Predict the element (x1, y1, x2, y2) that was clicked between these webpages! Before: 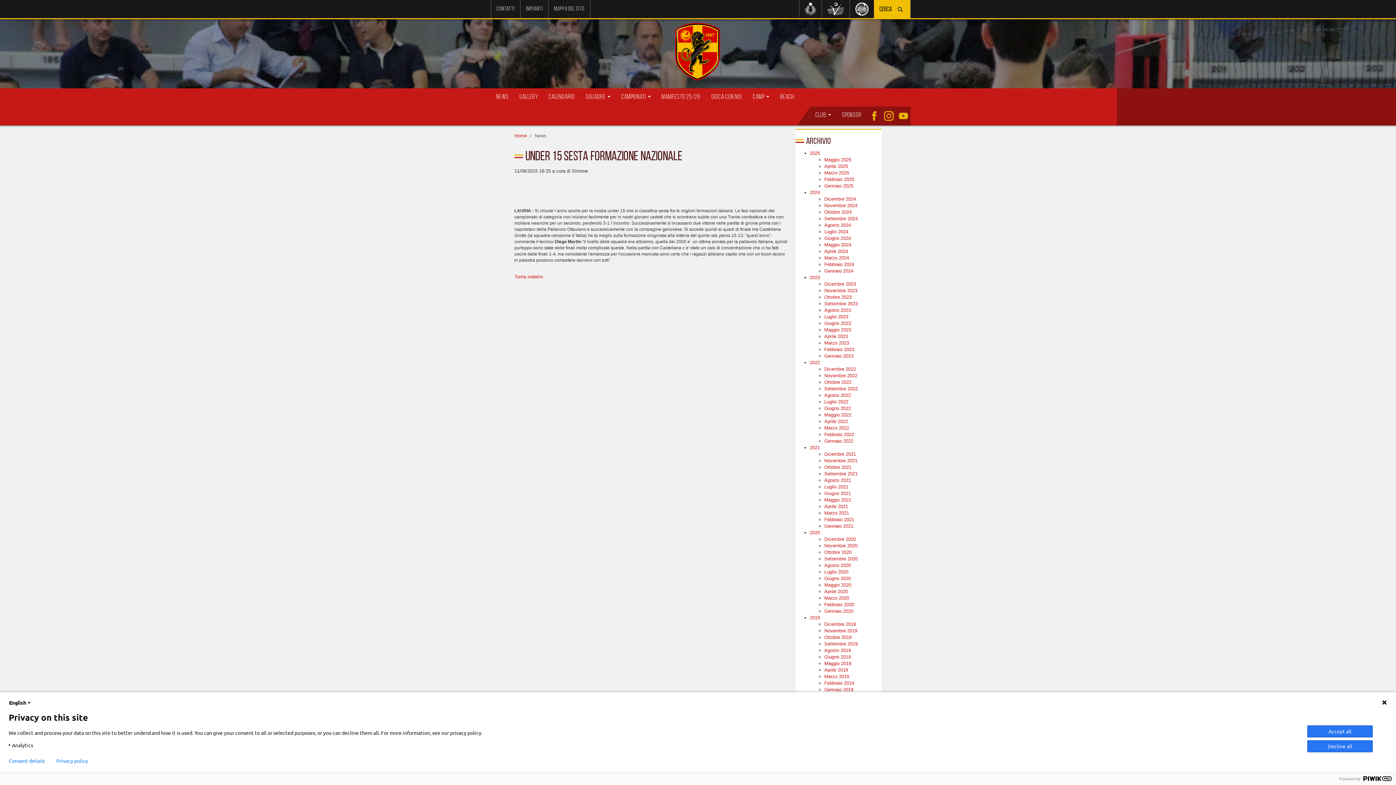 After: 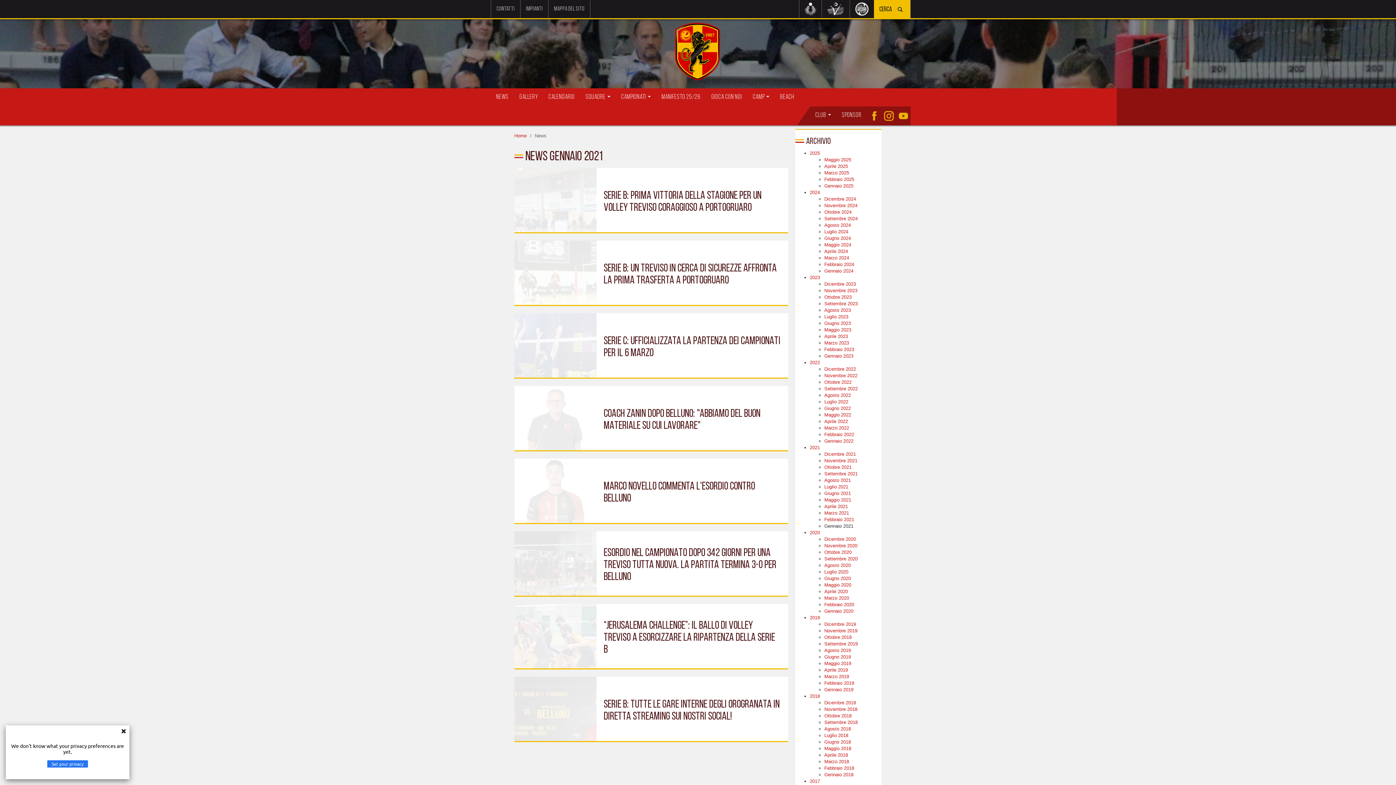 Action: bbox: (824, 523, 853, 529) label: Gennaio 2021